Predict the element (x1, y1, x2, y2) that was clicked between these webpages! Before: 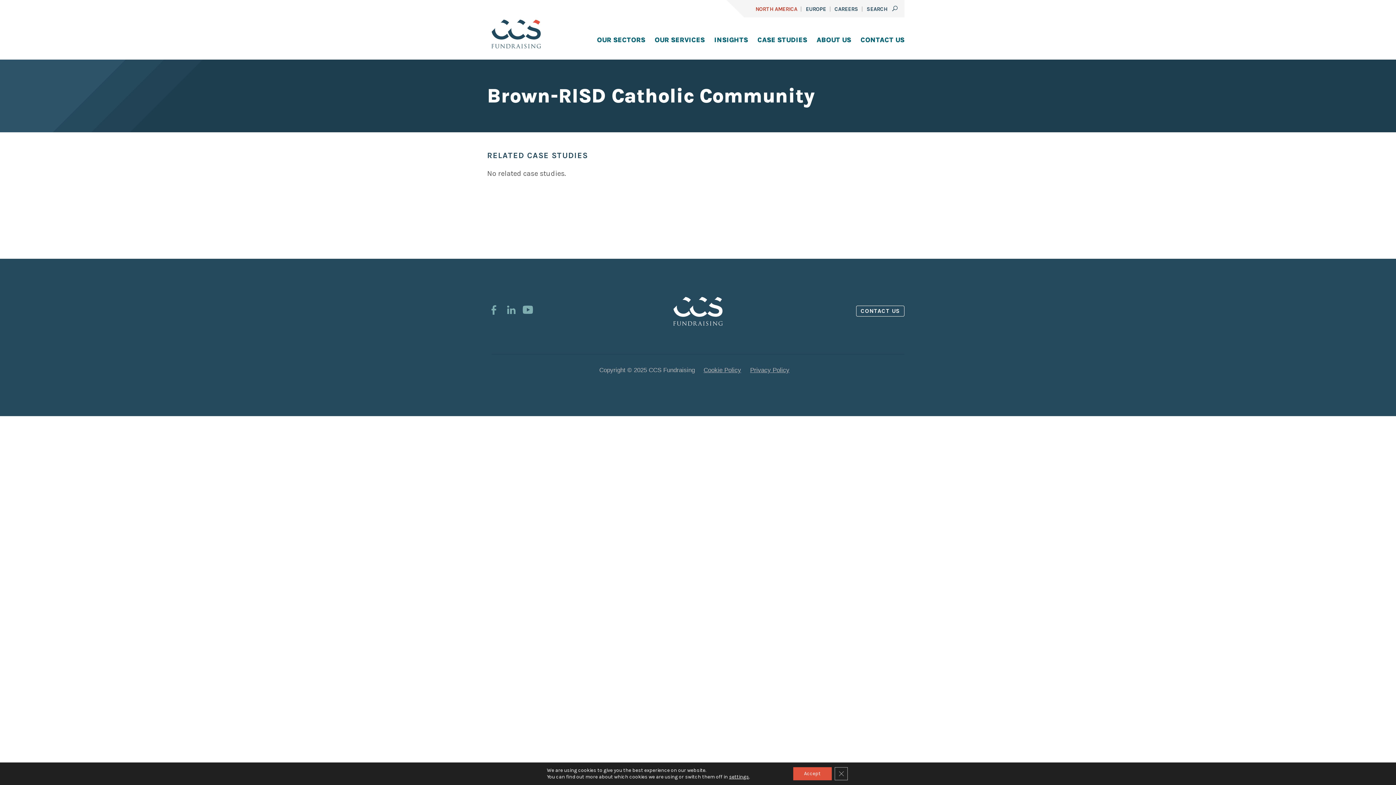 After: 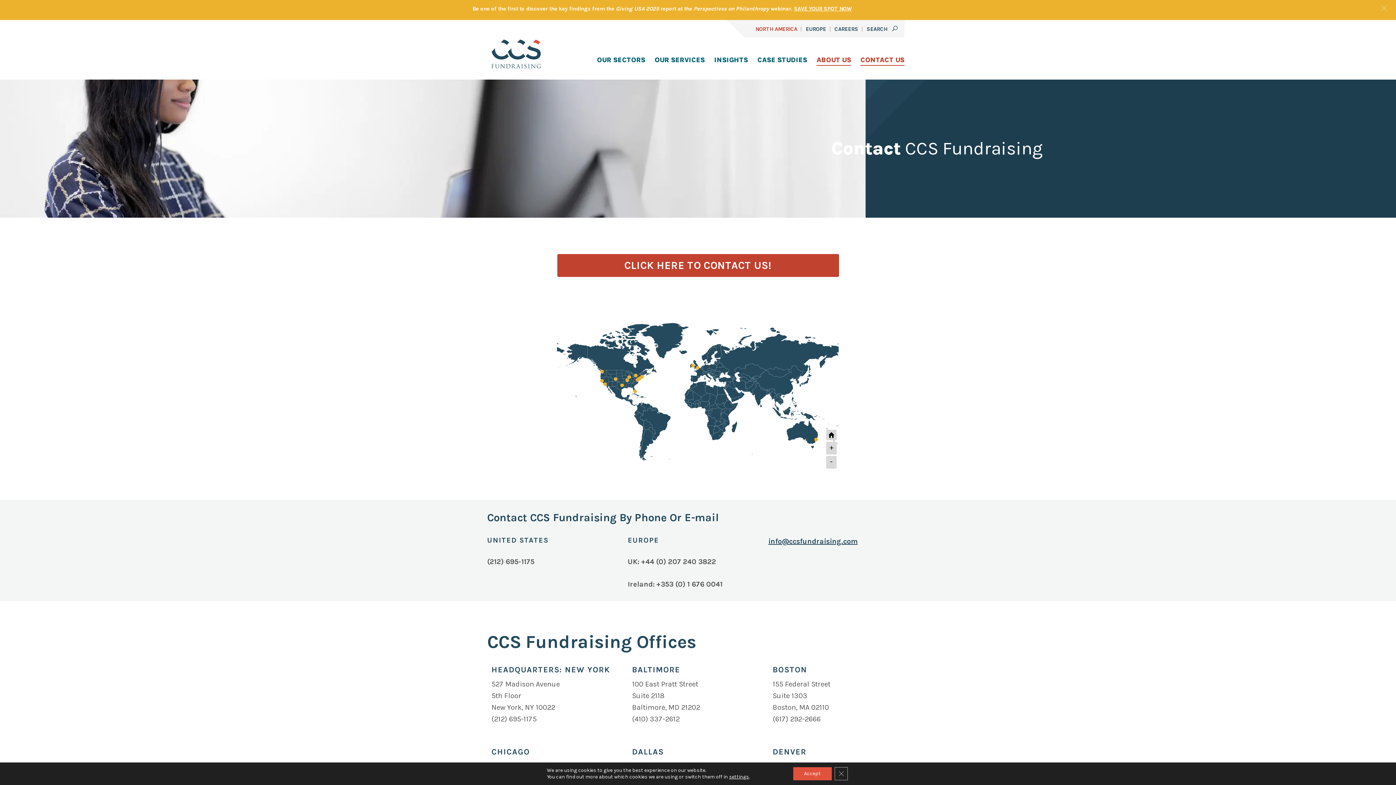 Action: label: CONTACT US bbox: (860, 34, 904, 45)